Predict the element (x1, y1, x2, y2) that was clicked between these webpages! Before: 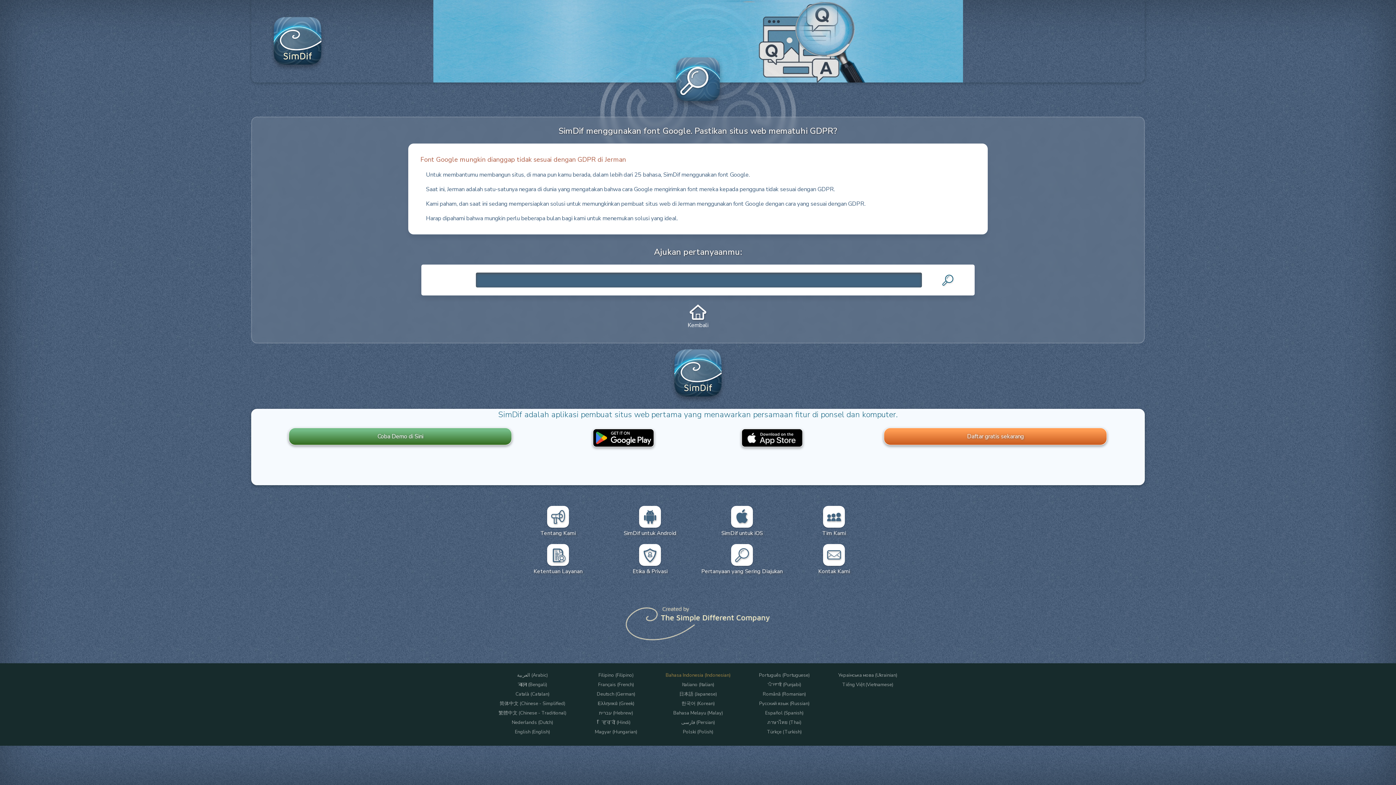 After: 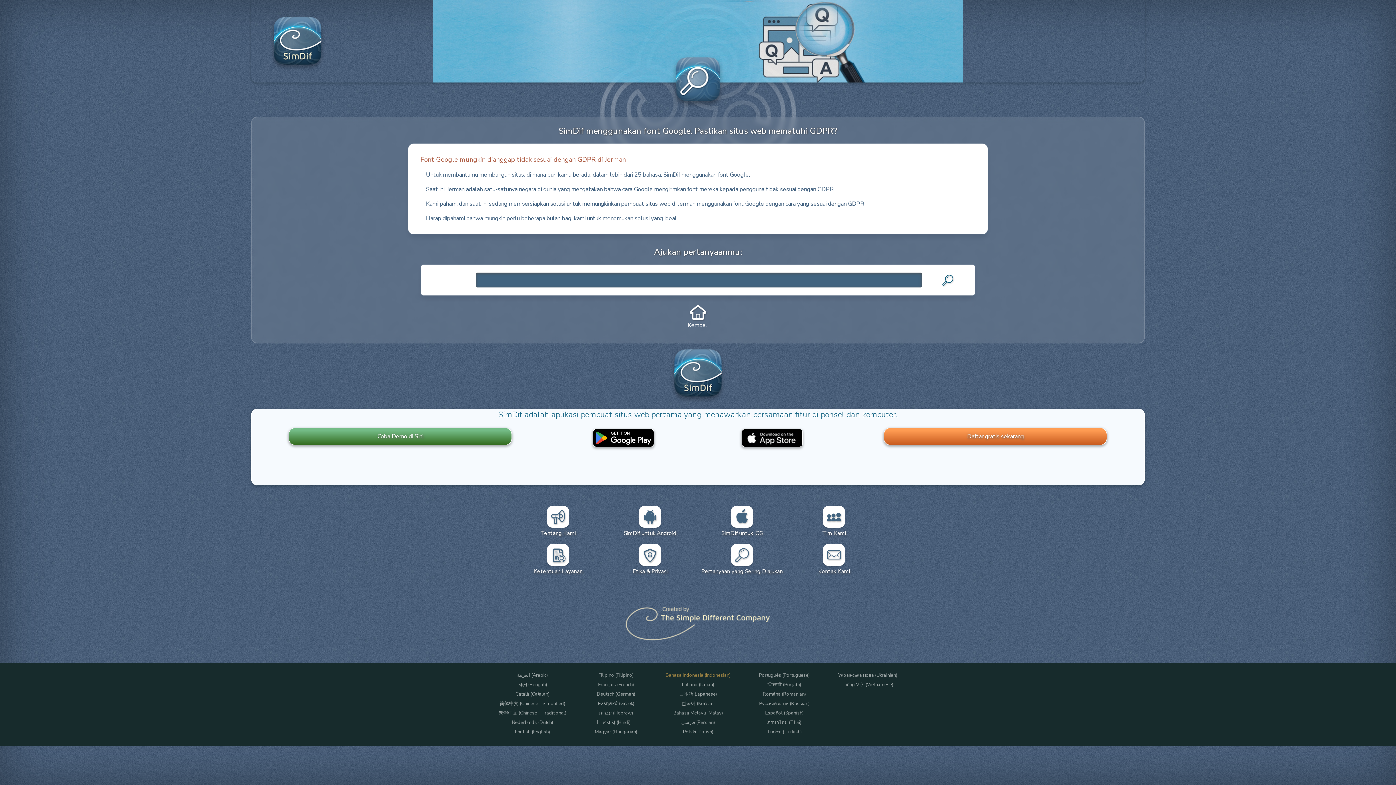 Action: label: Kontak Kami bbox: (788, 544, 879, 575)